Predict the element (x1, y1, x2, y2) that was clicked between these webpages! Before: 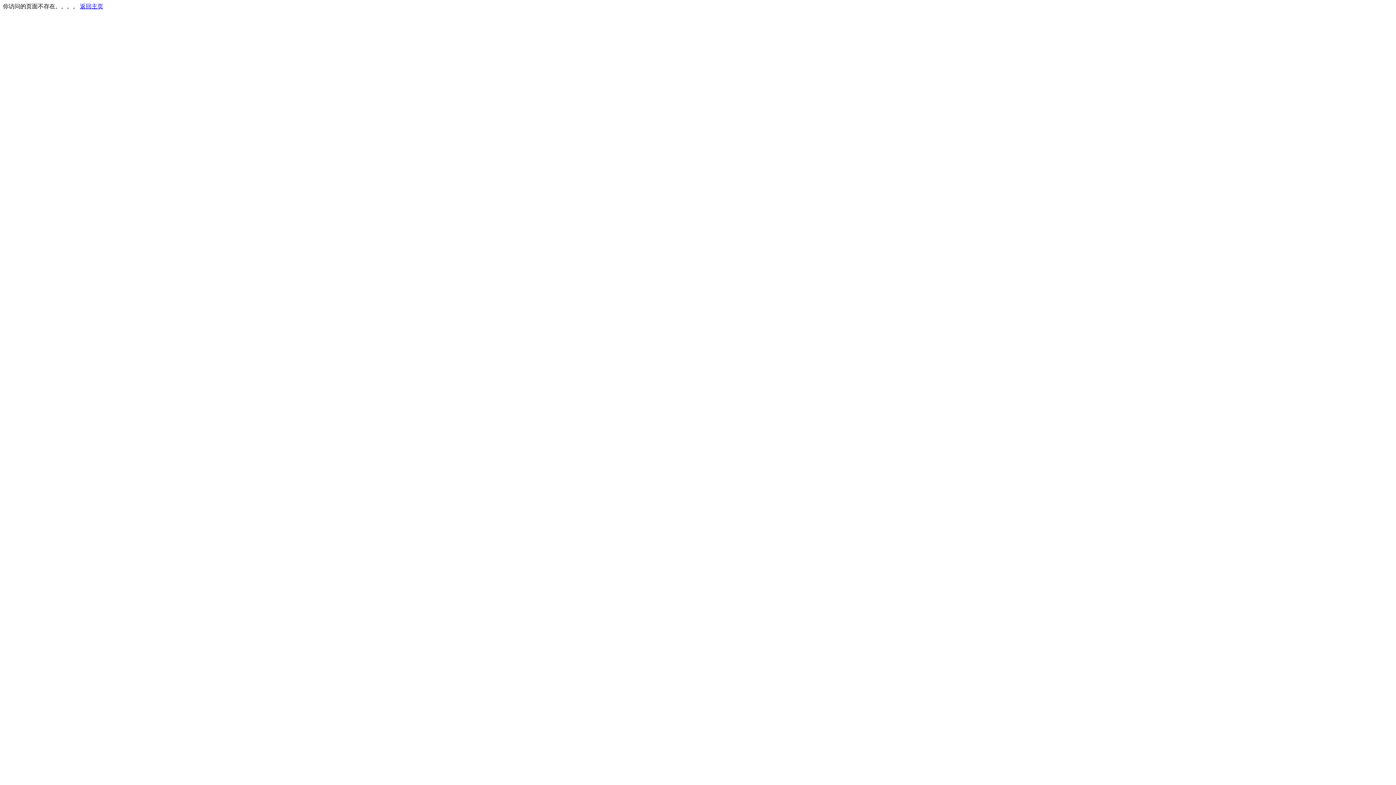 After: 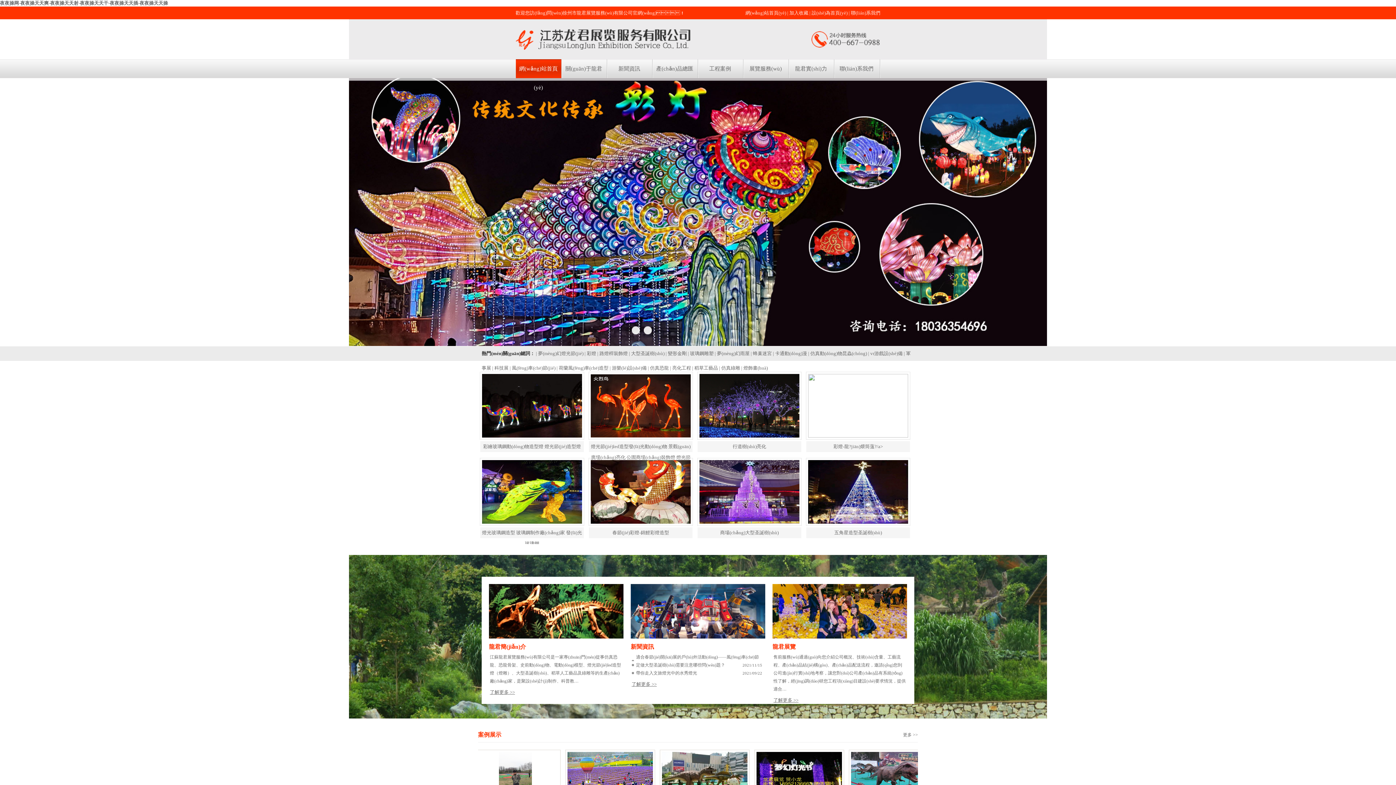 Action: bbox: (80, 3, 103, 9) label: 返回主页